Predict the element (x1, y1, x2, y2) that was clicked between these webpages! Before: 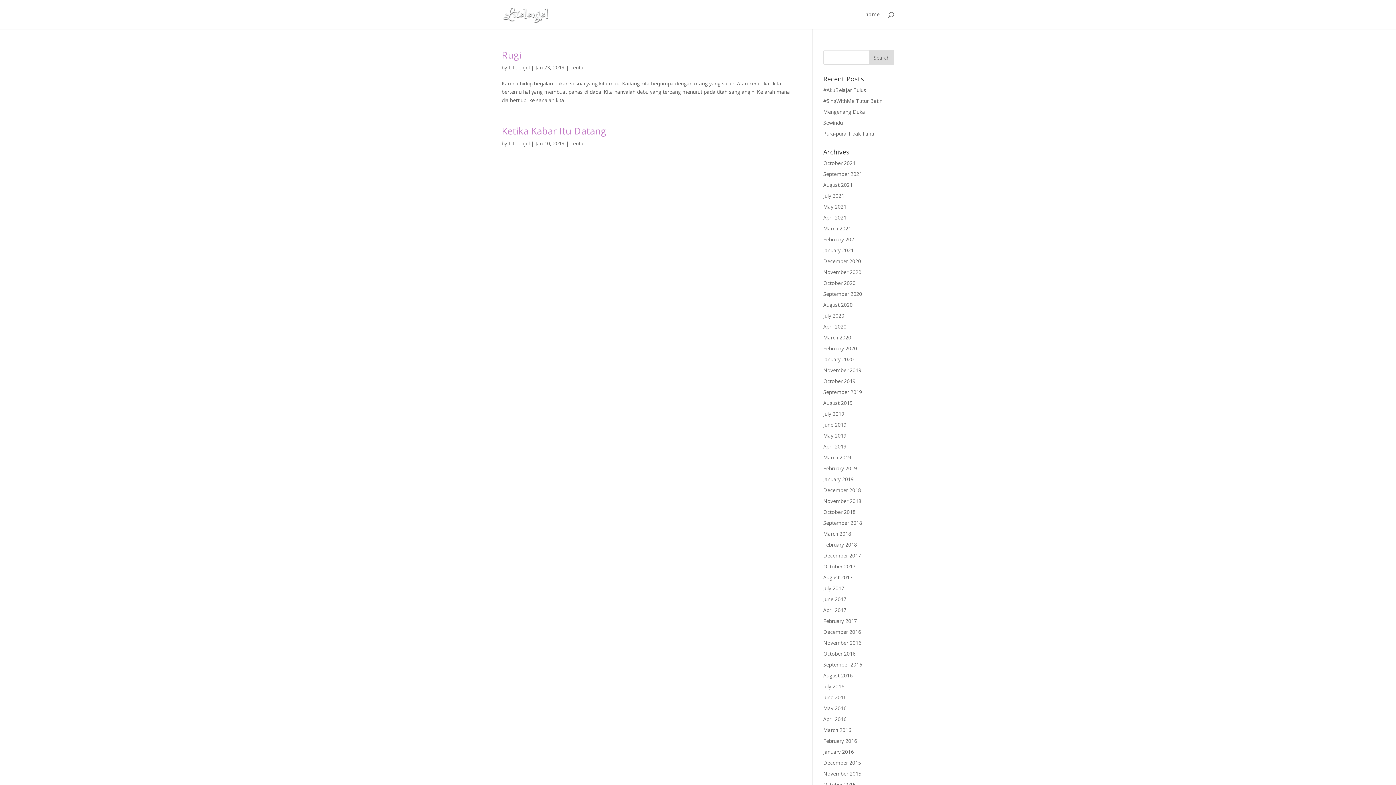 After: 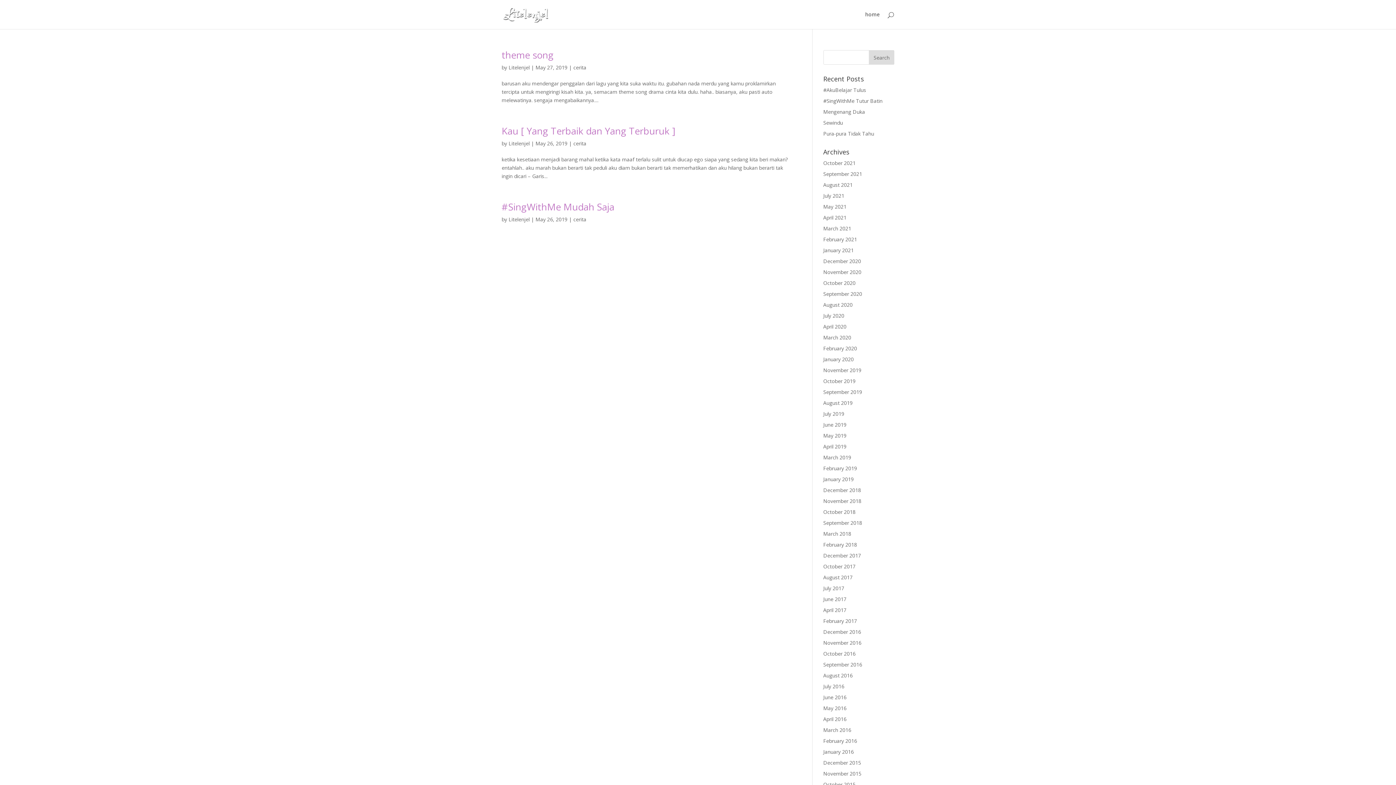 Action: label: May 2019 bbox: (823, 432, 846, 439)